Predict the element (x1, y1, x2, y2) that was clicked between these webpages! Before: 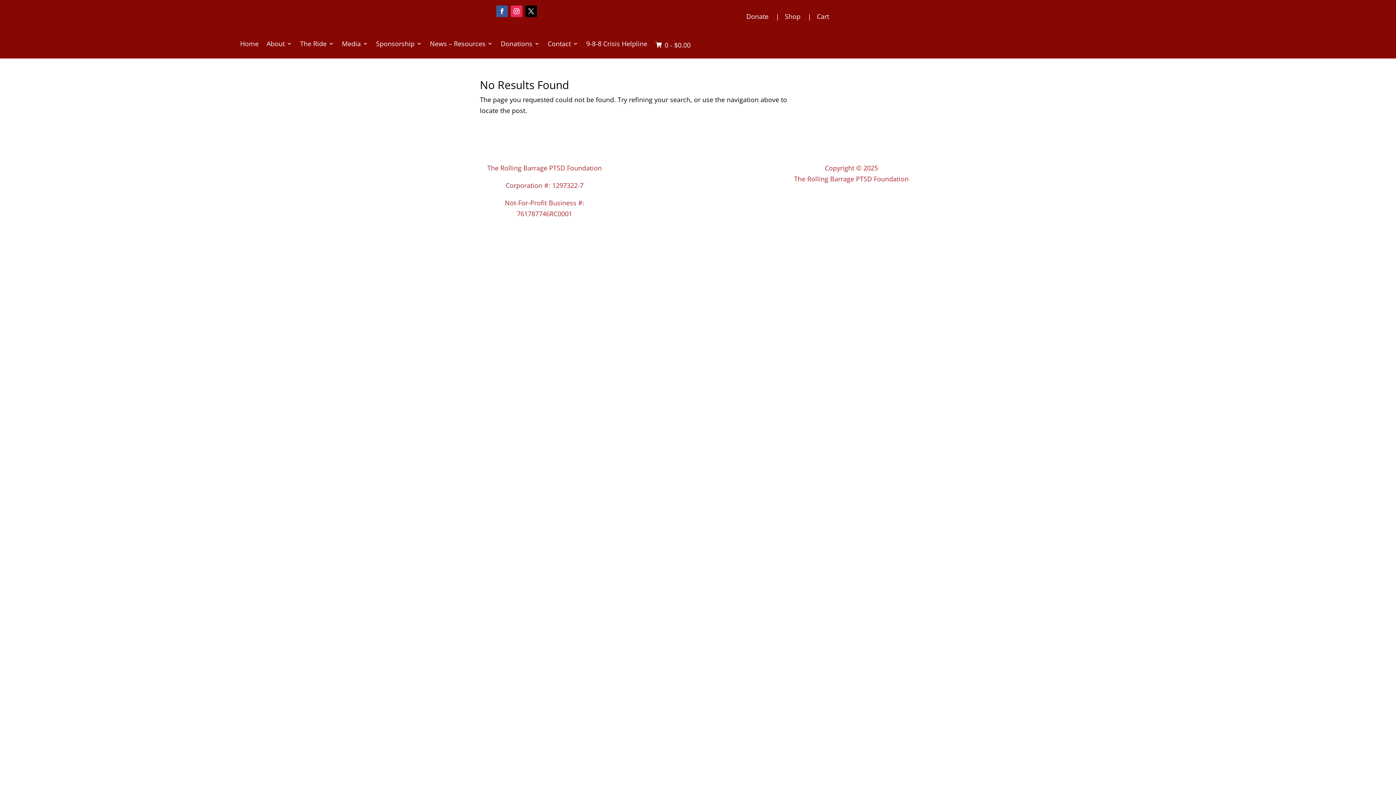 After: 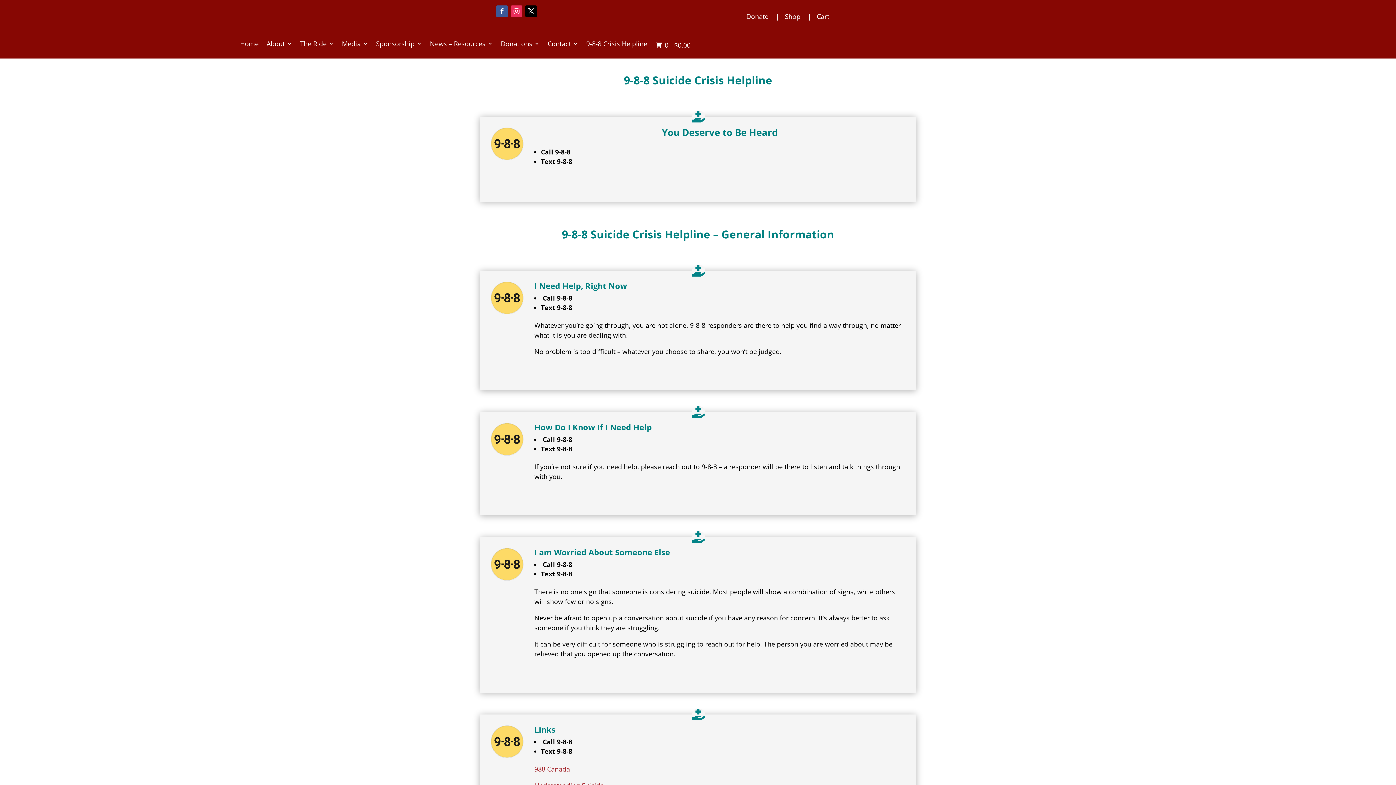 Action: bbox: (586, 41, 647, 52) label: 9-8-8 Crisis Helpline